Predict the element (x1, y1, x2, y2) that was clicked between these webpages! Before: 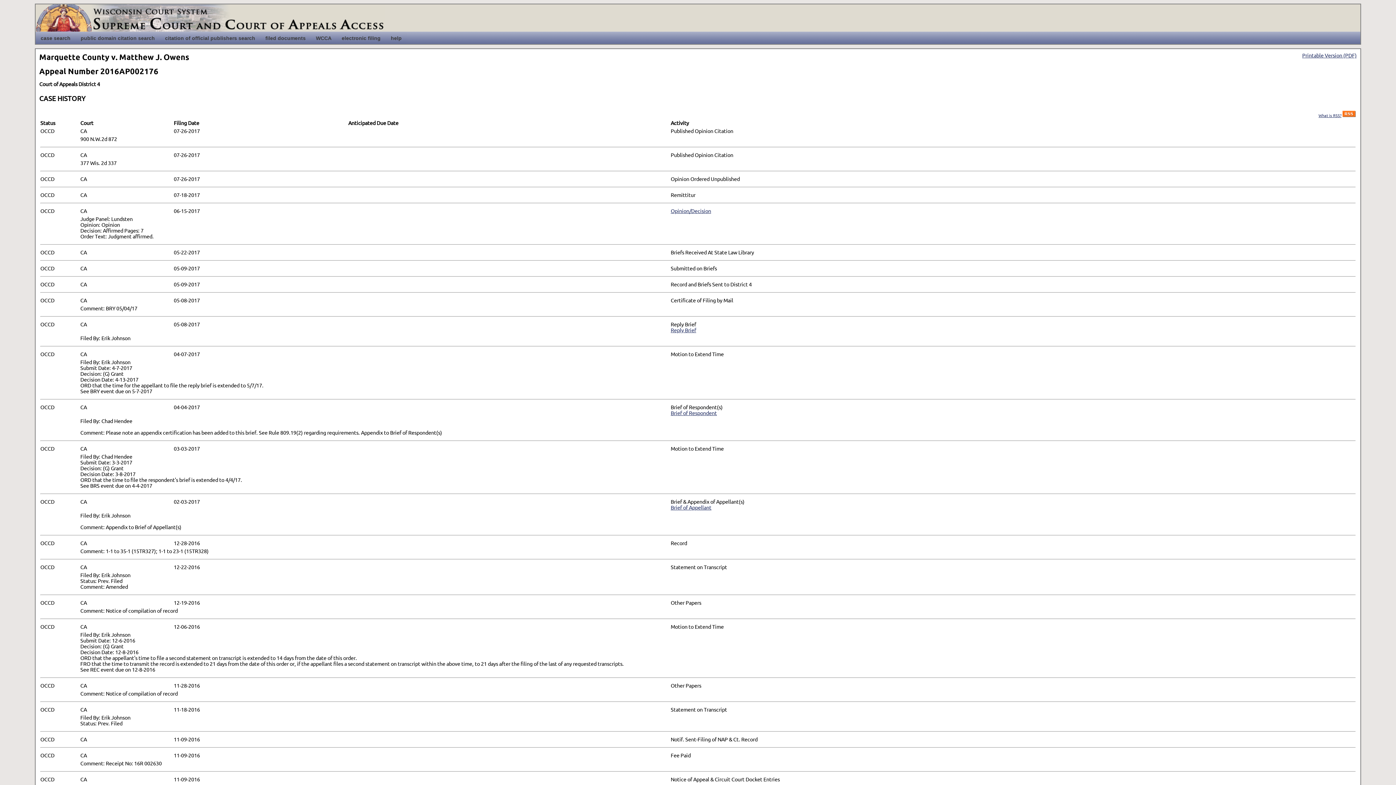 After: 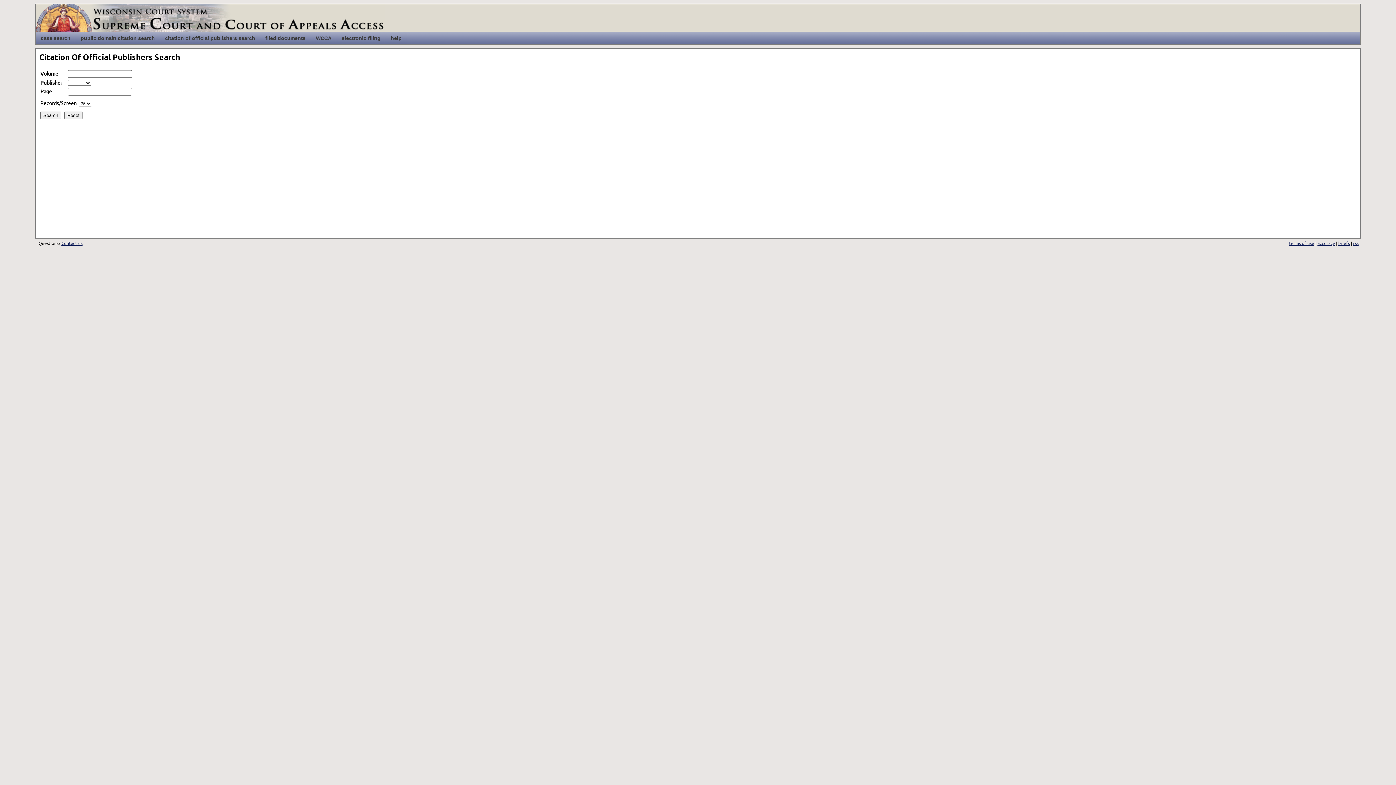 Action: label: citation of official publishers search bbox: (160, 31, 260, 44)